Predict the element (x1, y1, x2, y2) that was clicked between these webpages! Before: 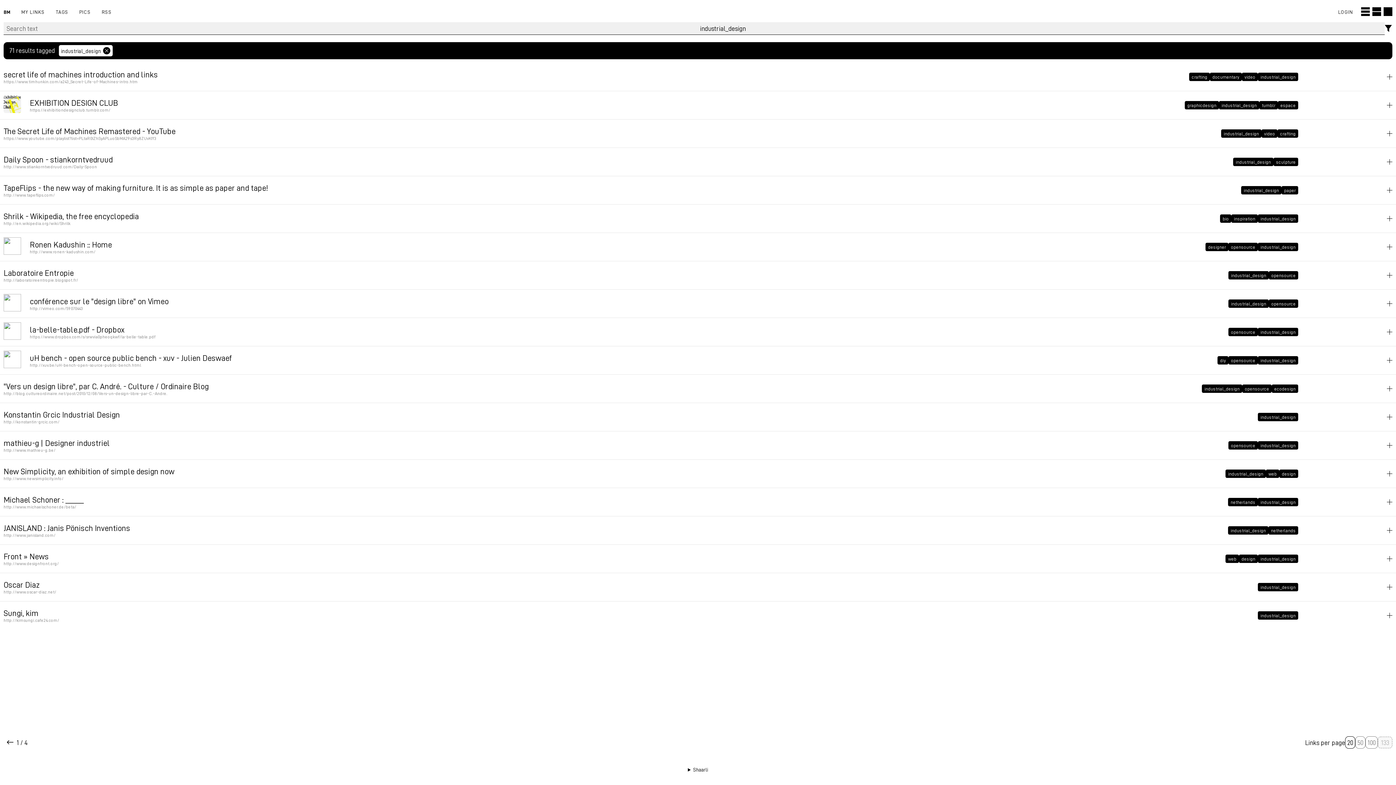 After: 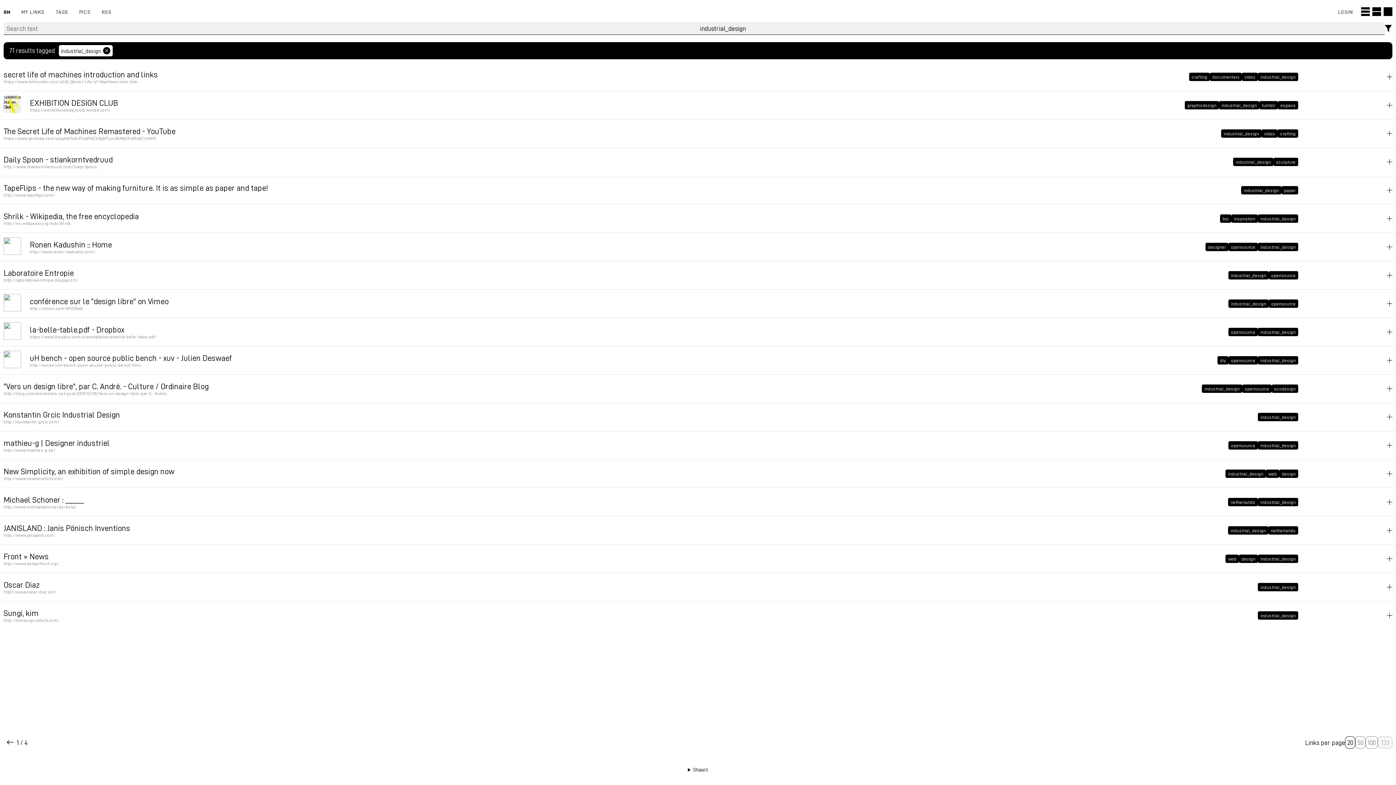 Action: bbox: (1345, 736, 1355, 748) label: 20